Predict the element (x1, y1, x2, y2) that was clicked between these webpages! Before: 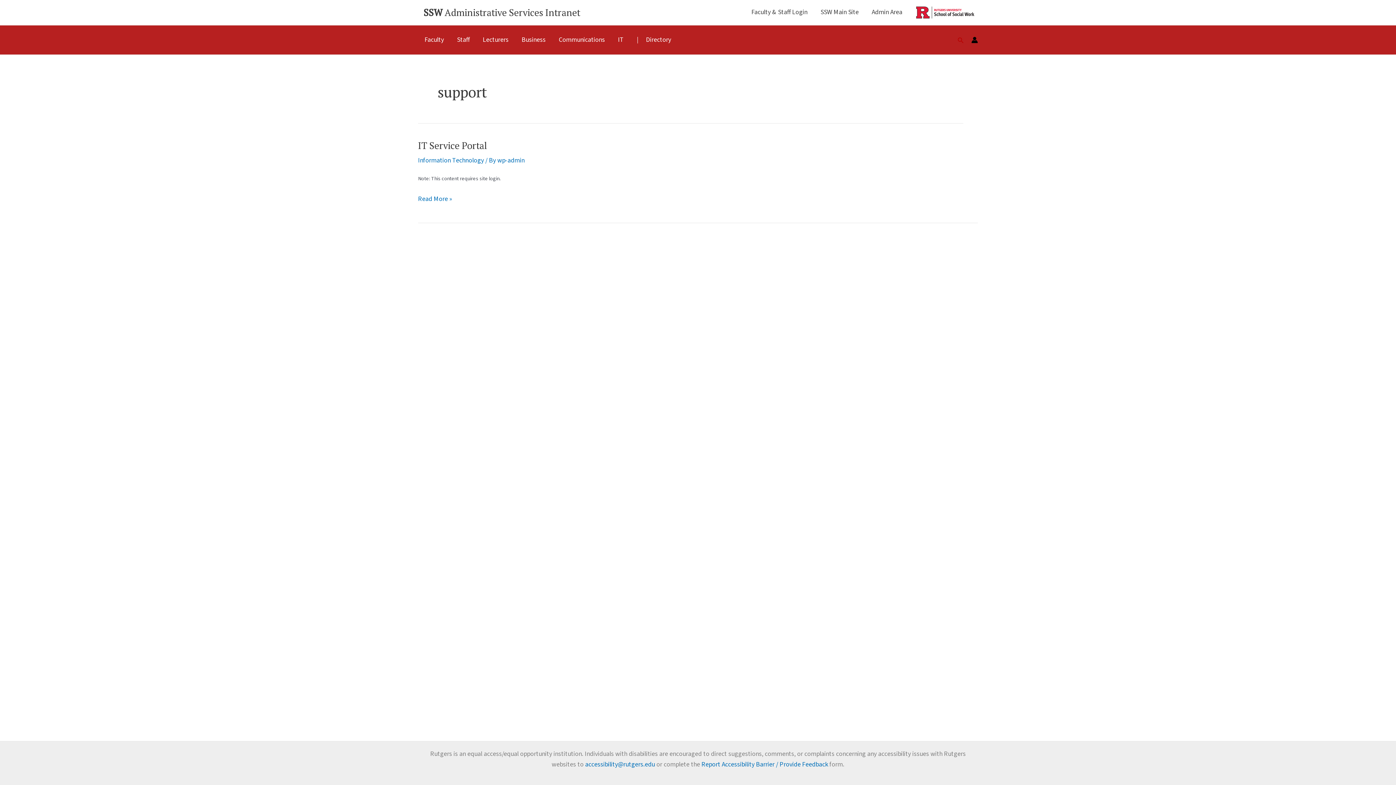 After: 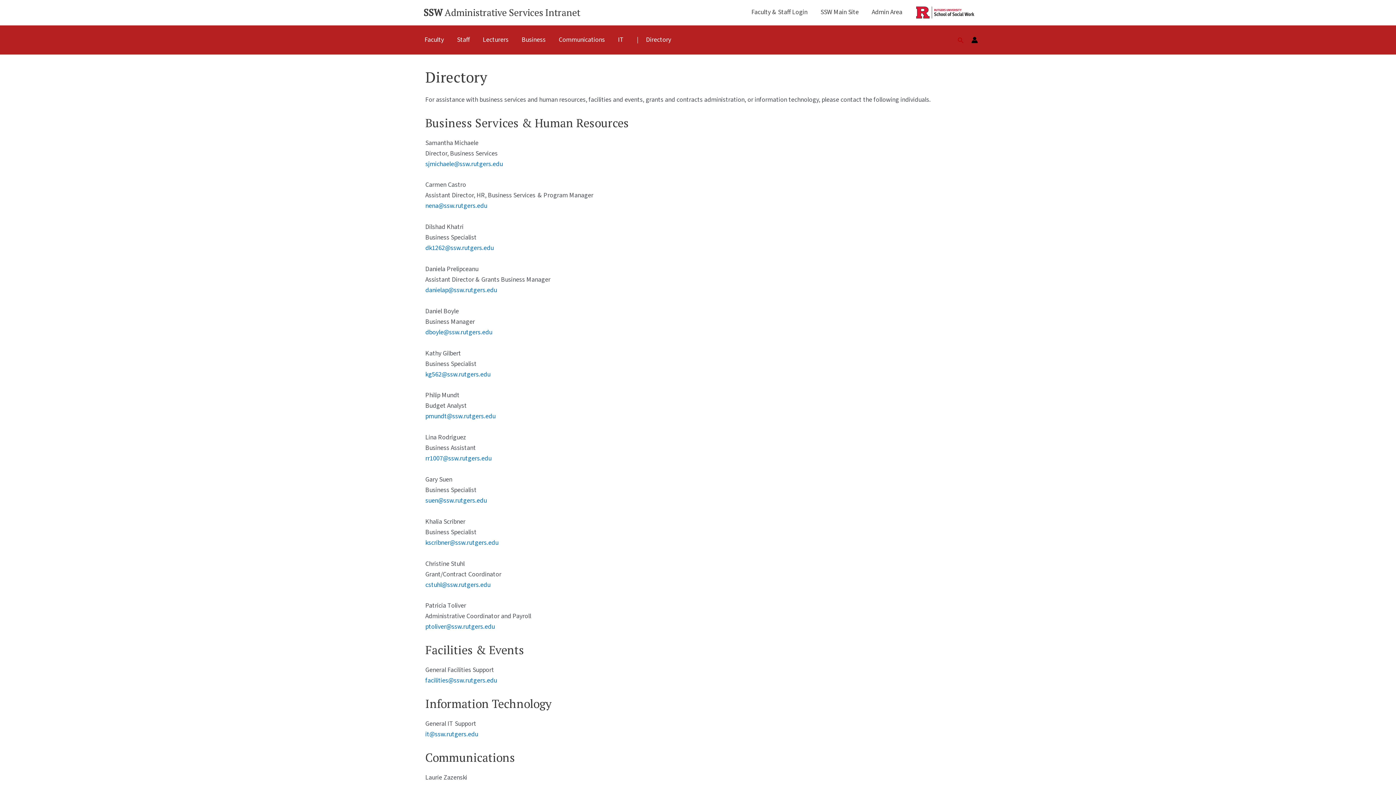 Action: label: |     Directory bbox: (630, 25, 677, 54)